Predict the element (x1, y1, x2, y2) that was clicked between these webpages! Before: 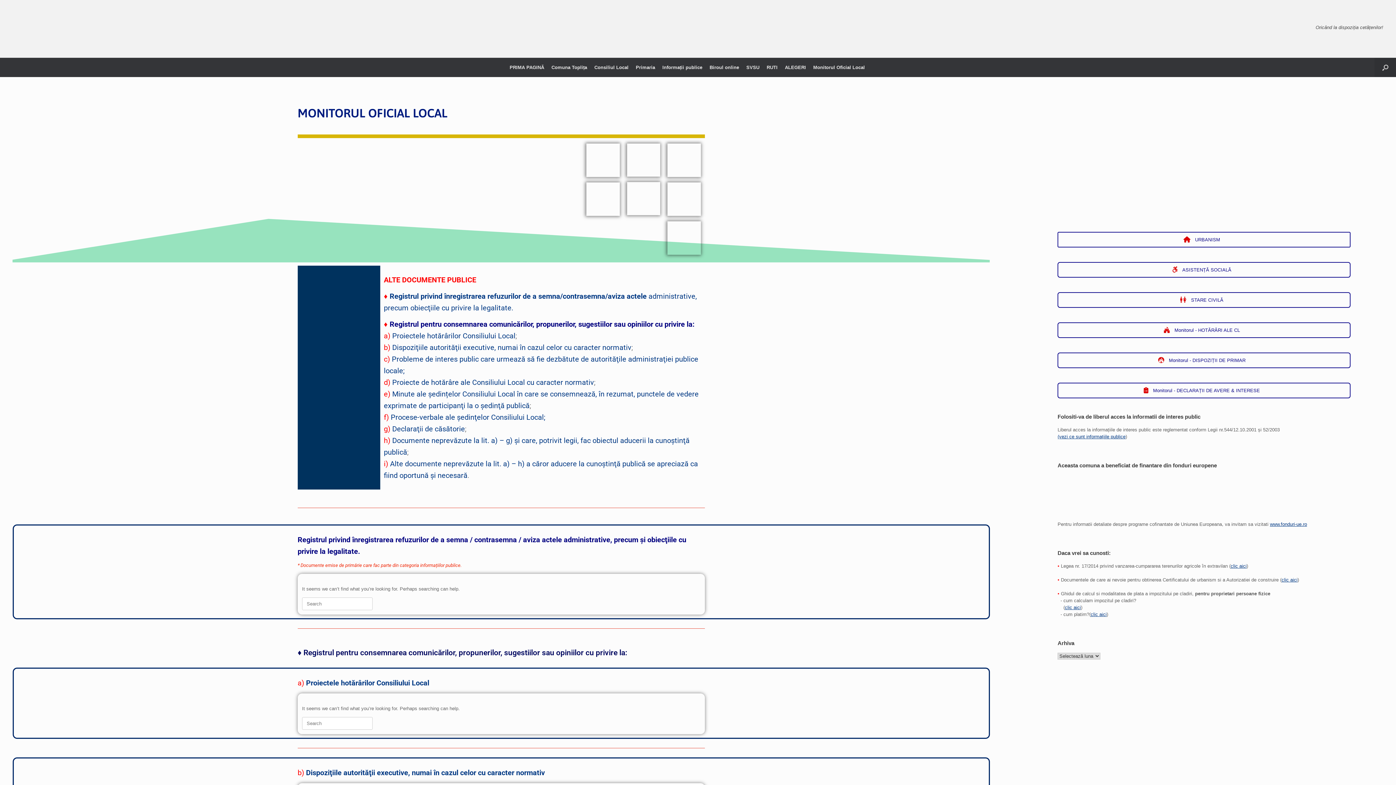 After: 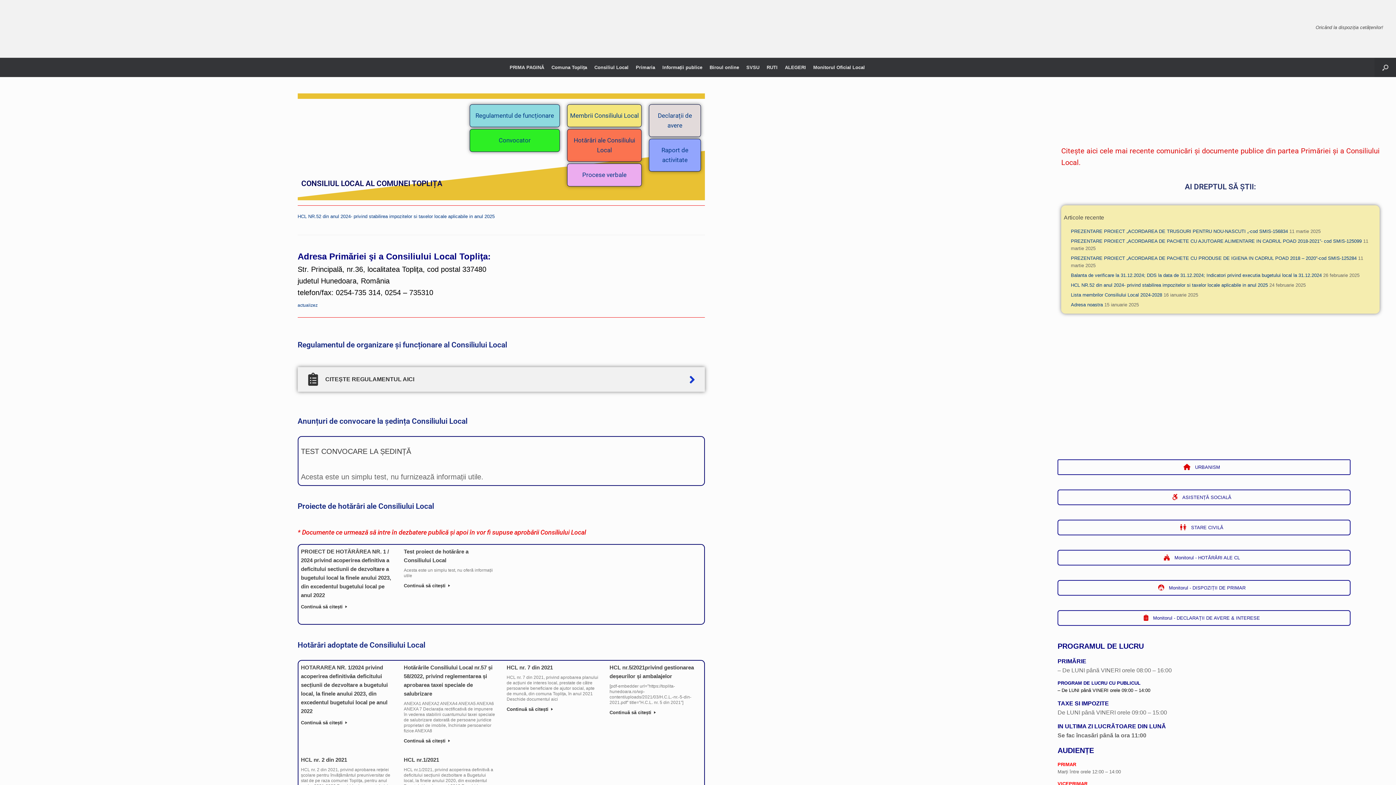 Action: bbox: (590, 57, 632, 77) label: Consiliul Local